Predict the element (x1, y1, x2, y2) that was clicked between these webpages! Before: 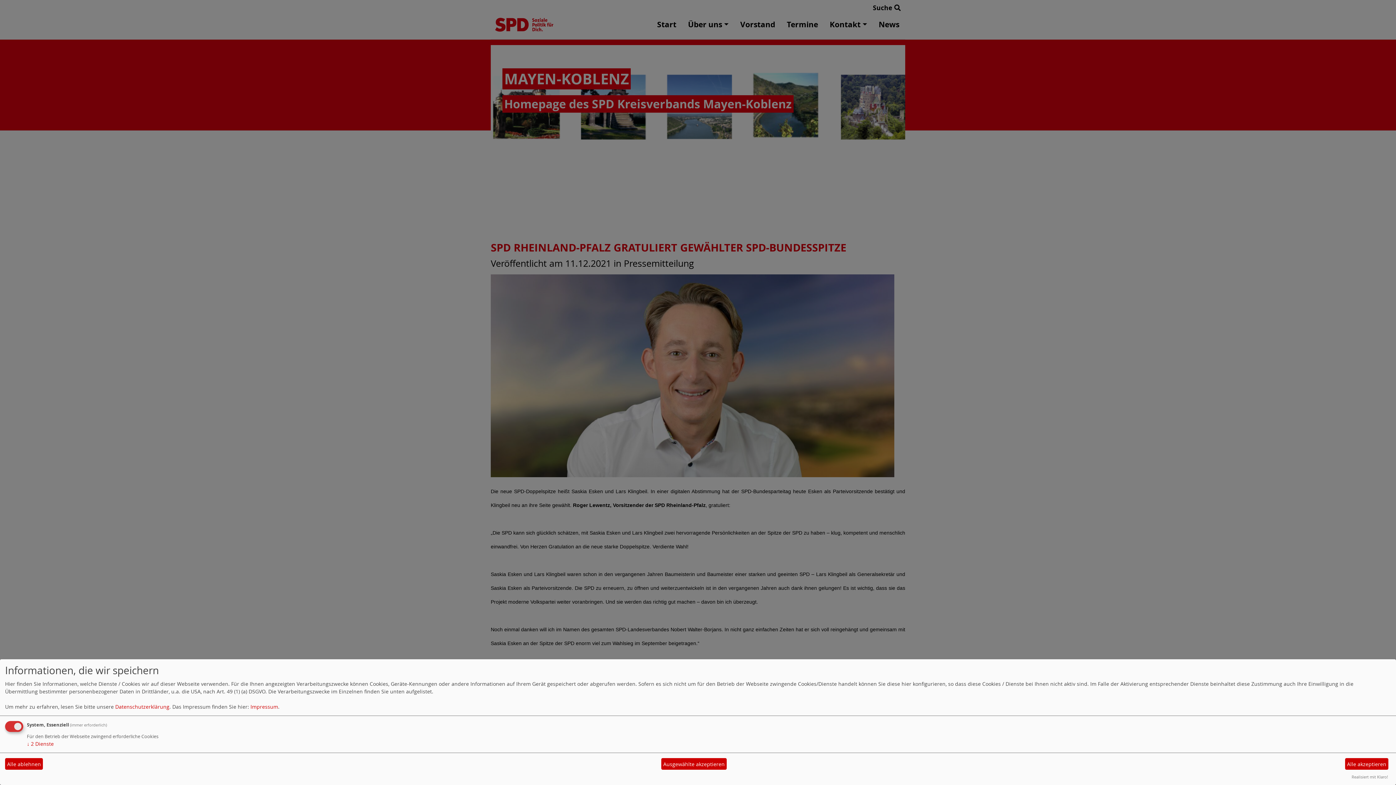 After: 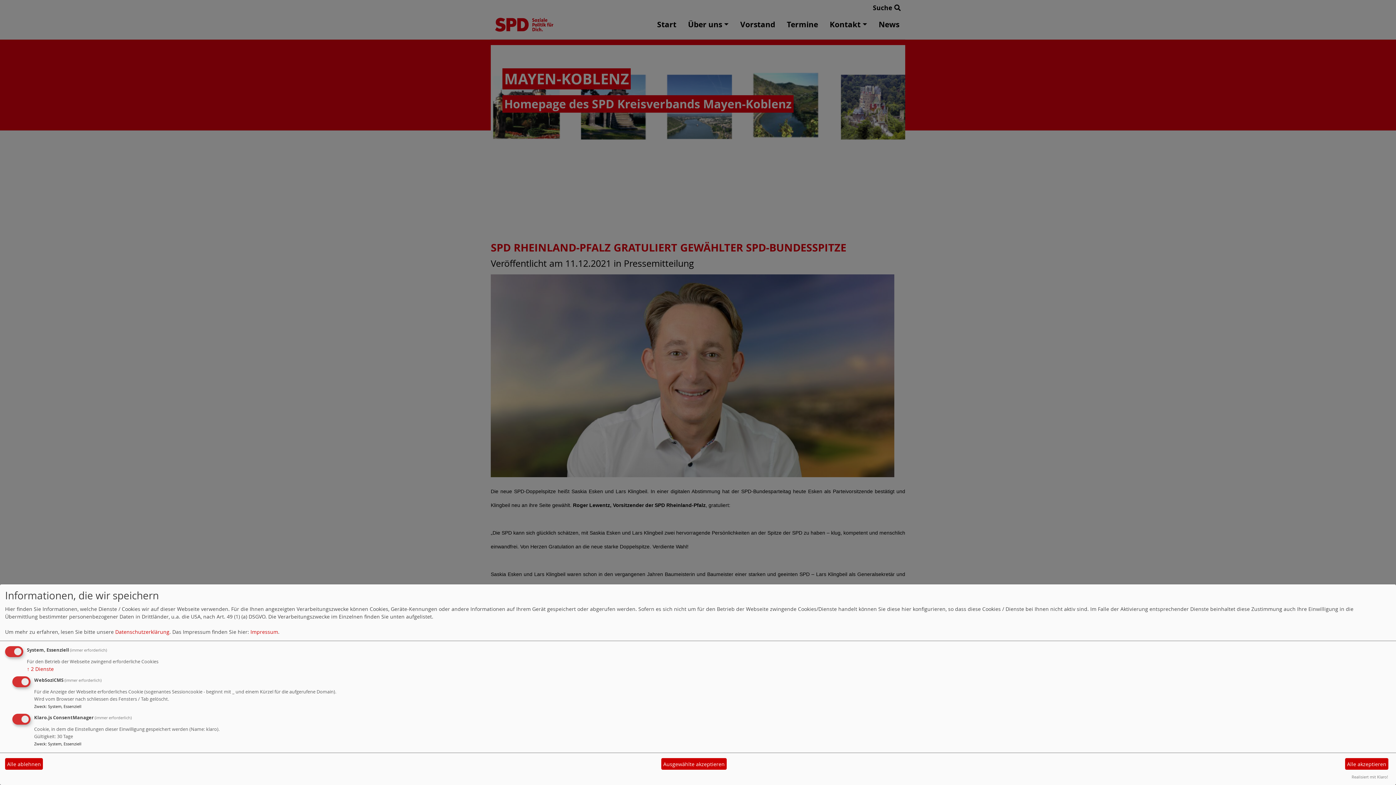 Action: bbox: (26, 740, 53, 747) label: ↓ 2 Dienste